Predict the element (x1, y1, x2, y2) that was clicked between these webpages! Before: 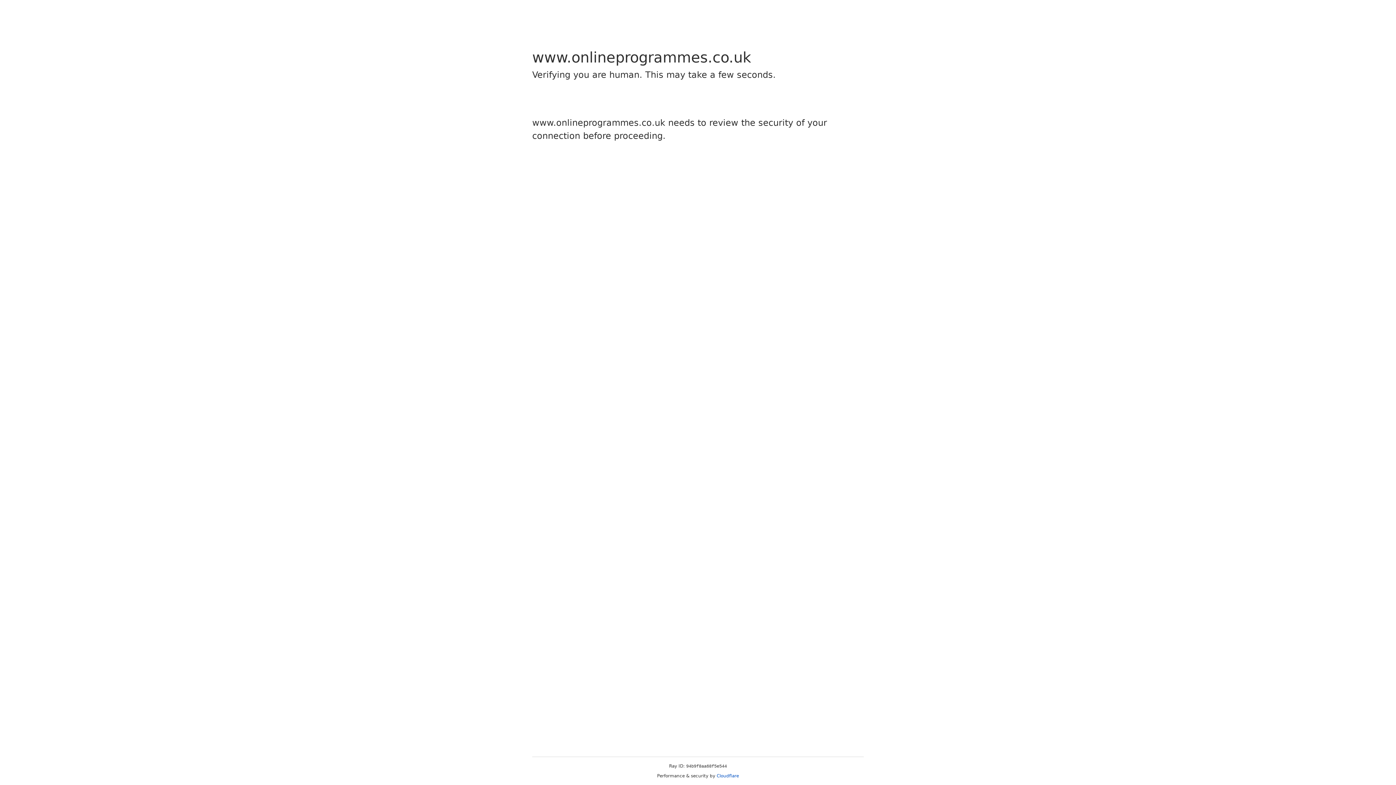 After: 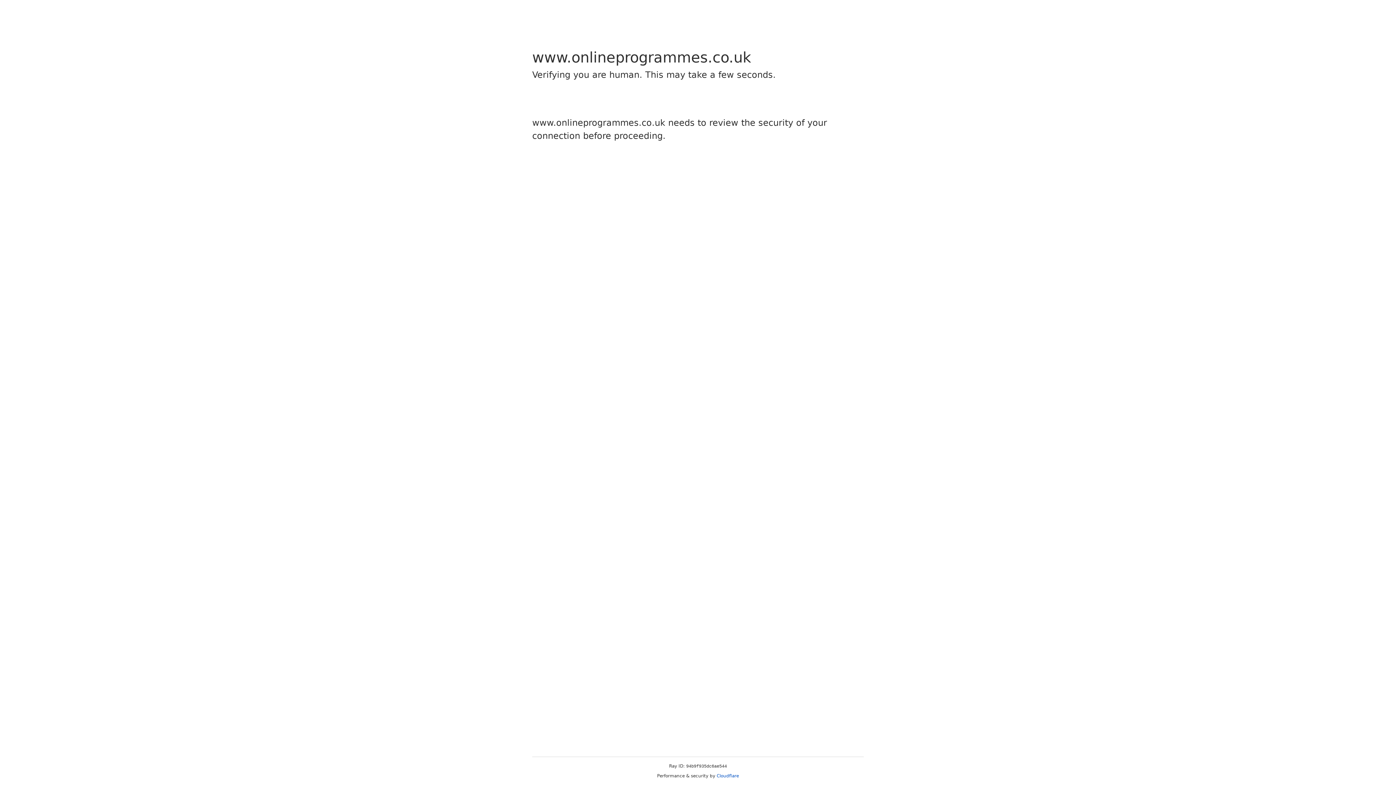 Action: label: Cloudflare bbox: (716, 773, 739, 778)